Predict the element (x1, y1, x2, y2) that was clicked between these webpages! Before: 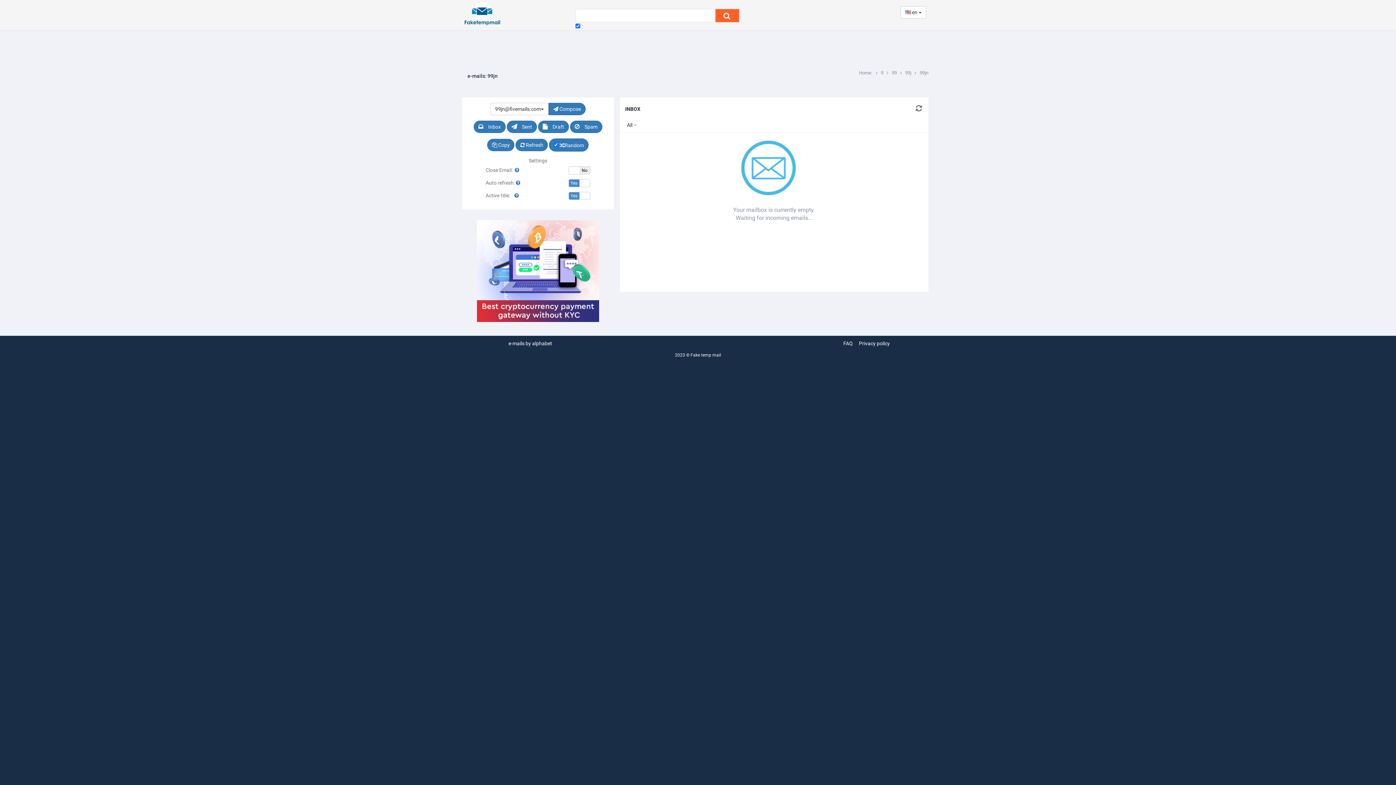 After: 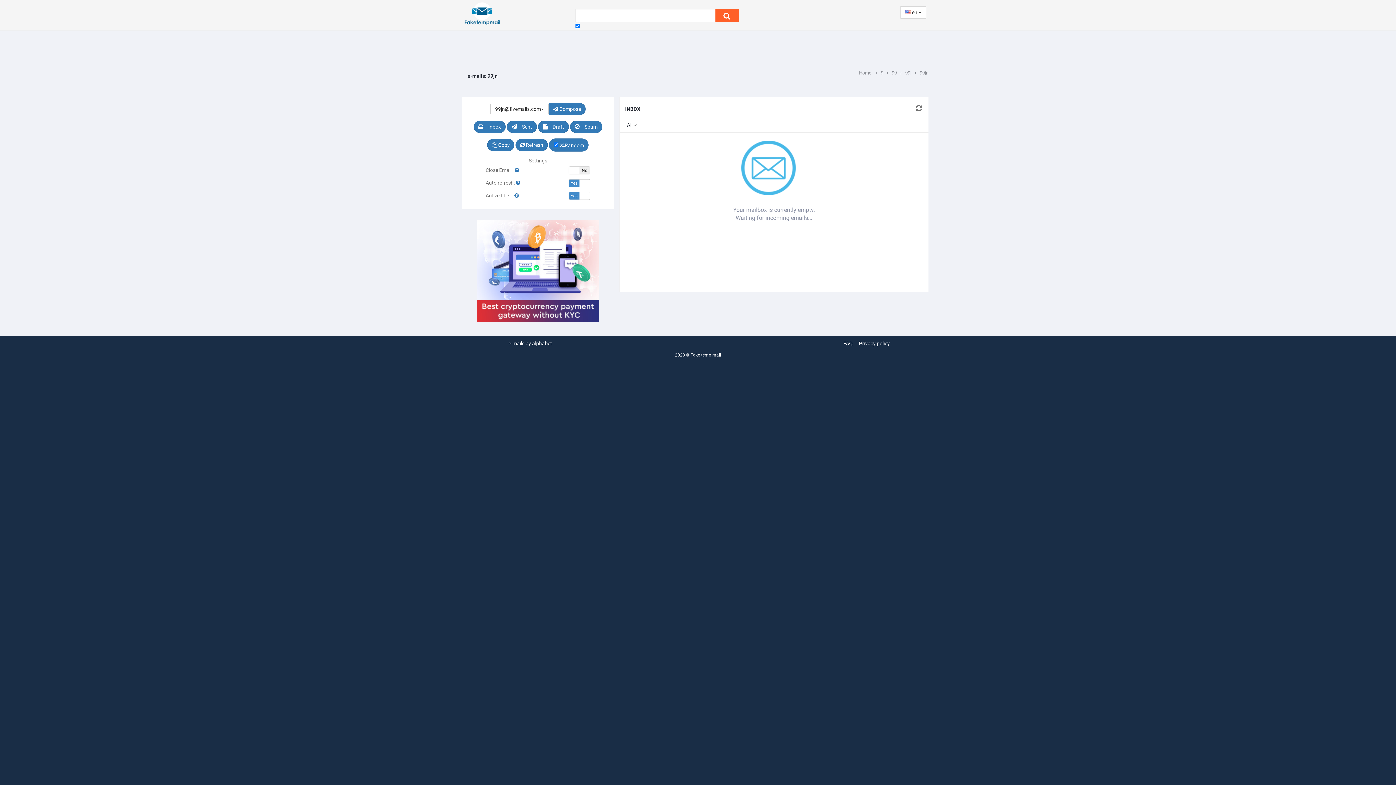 Action: label:  Copy bbox: (487, 138, 514, 151)